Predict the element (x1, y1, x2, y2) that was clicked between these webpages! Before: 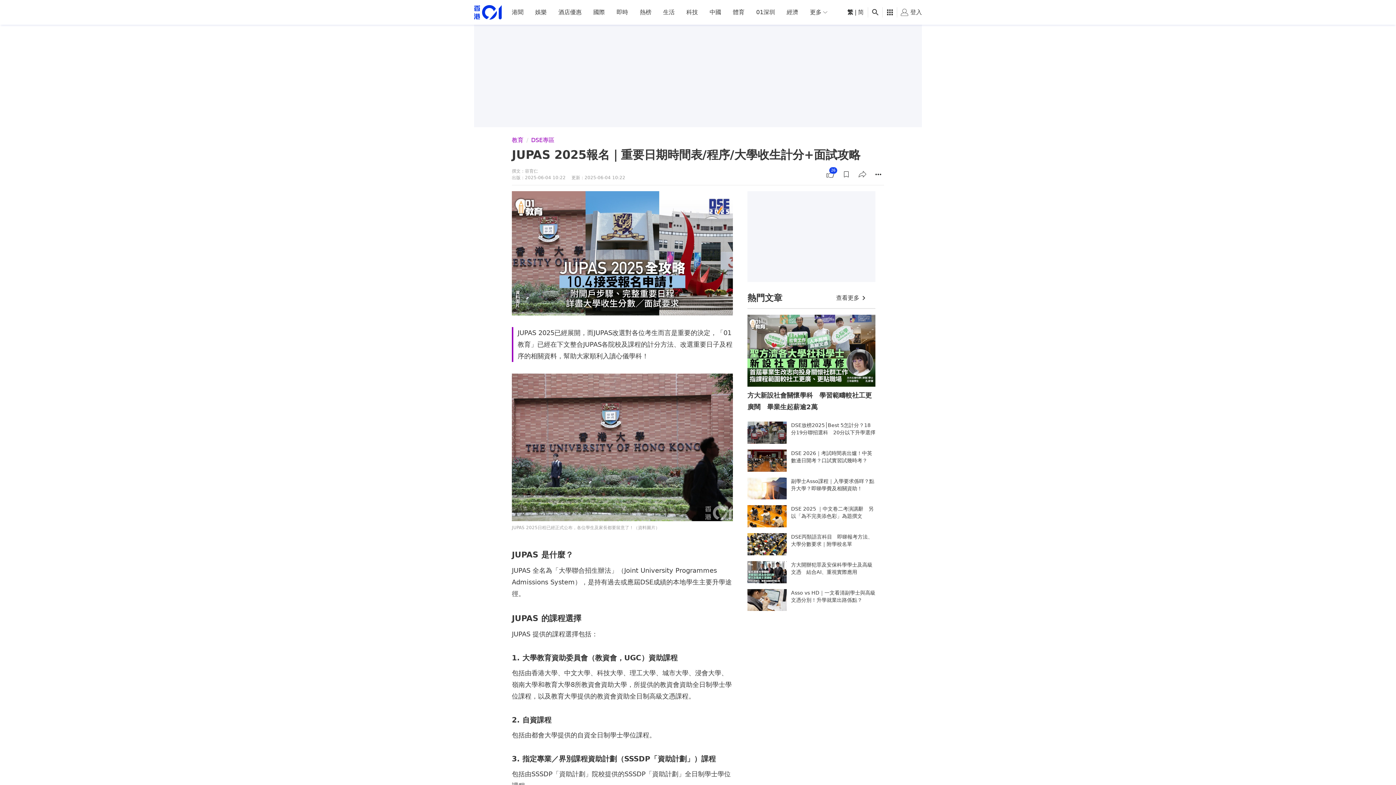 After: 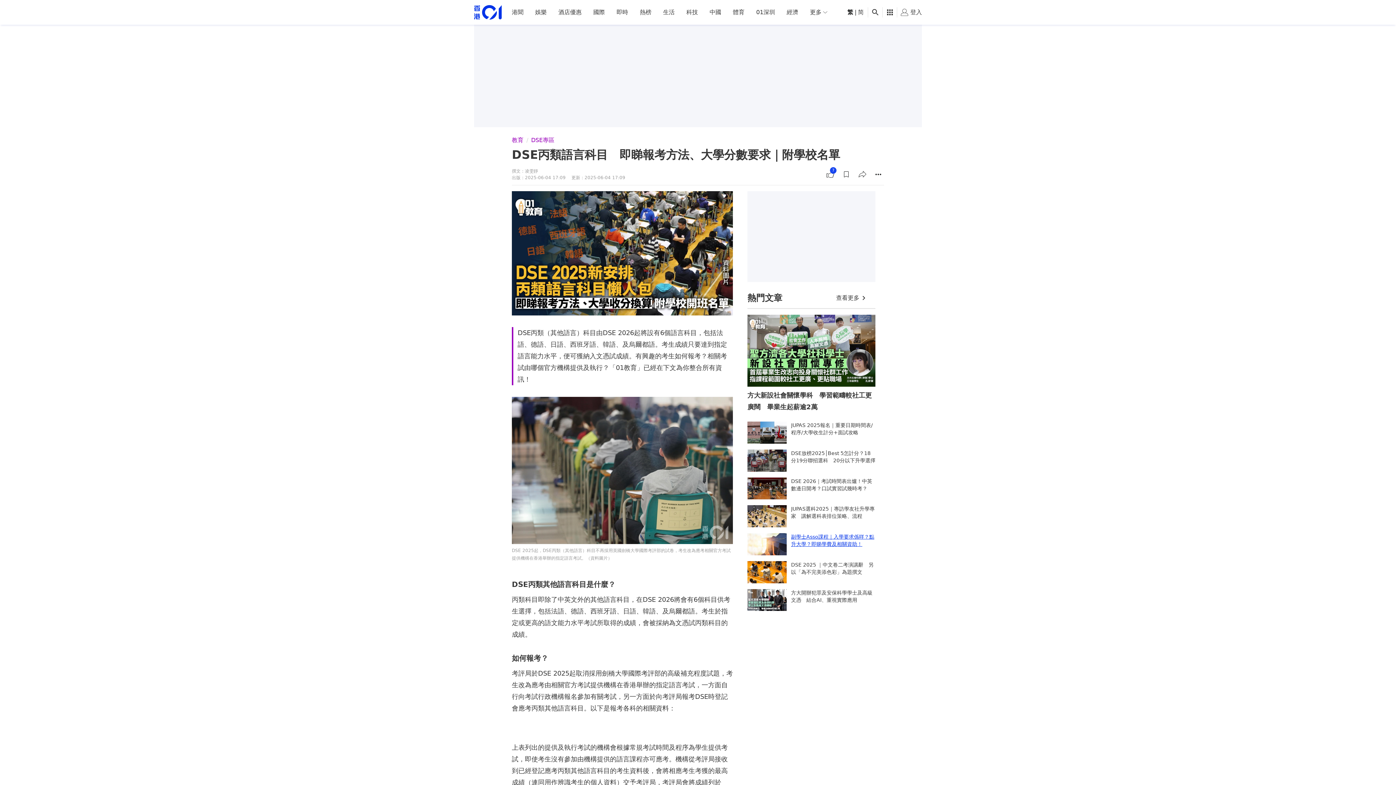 Action: bbox: (747, 533, 875, 555) label: DSE丙類語言科目　即睇報考方法、大學分數要求｜附學校名單